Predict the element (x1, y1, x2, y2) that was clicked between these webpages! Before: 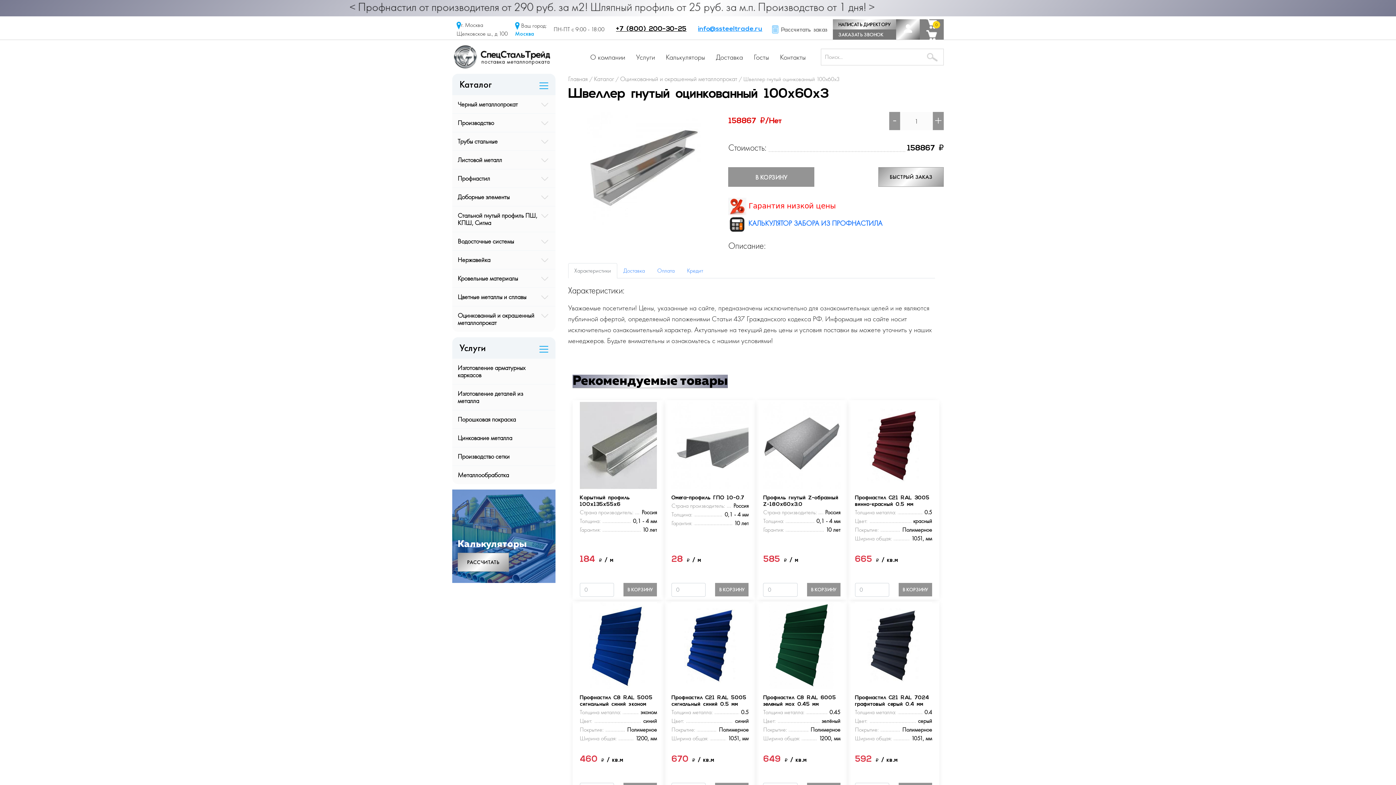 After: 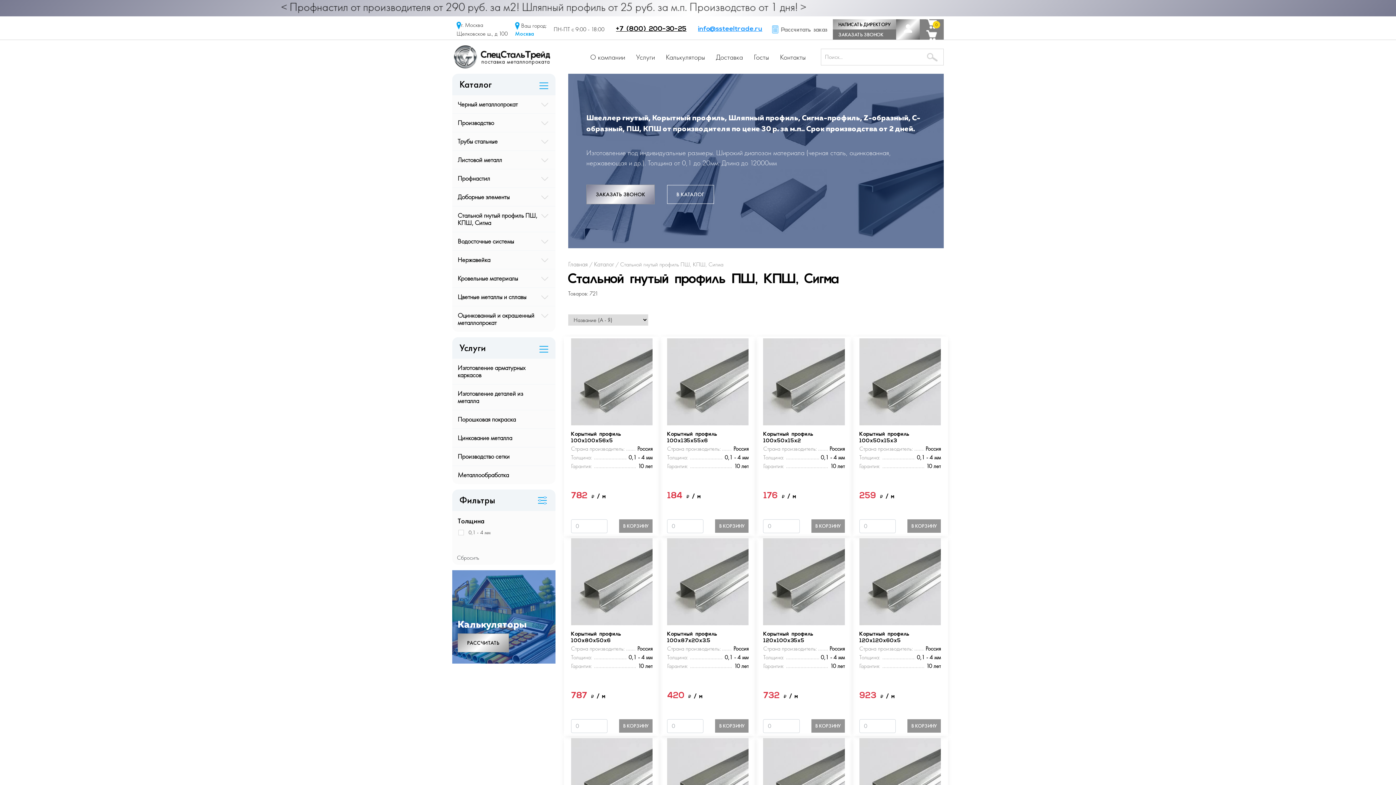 Action: bbox: (452, 206, 545, 232) label: Стальной гнутый профиль ПШ, КПШ, Сигма